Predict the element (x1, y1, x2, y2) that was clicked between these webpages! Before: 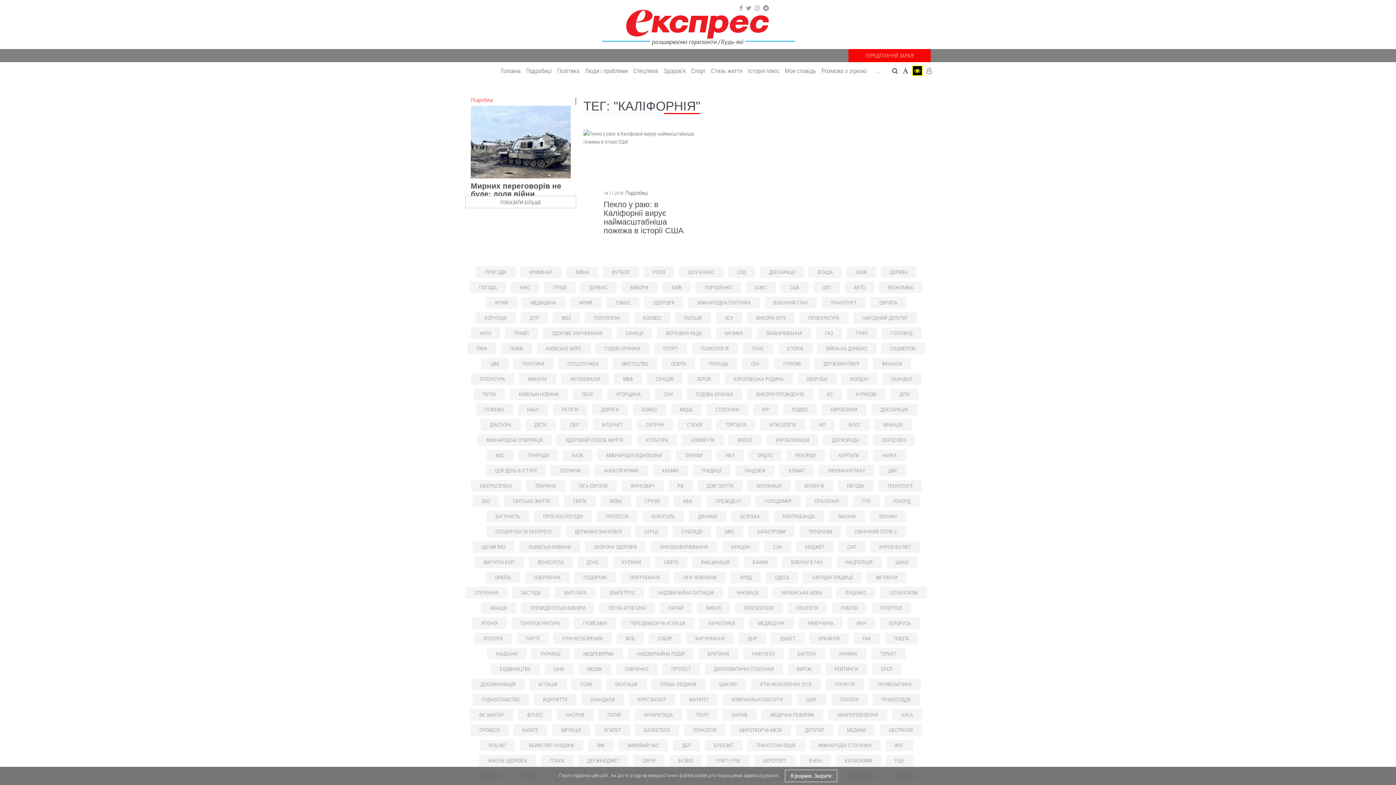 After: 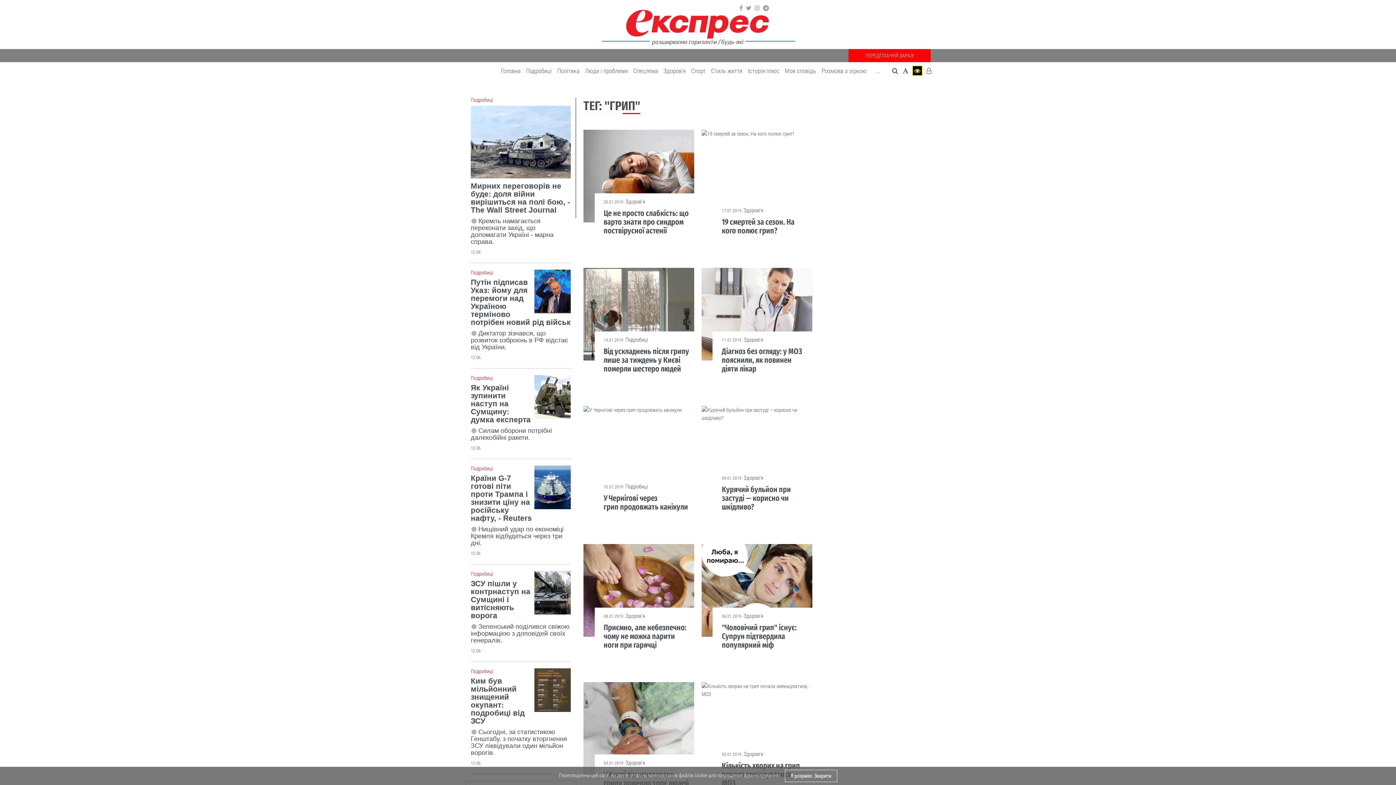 Action: bbox: (846, 327, 877, 339) label: ГРИП